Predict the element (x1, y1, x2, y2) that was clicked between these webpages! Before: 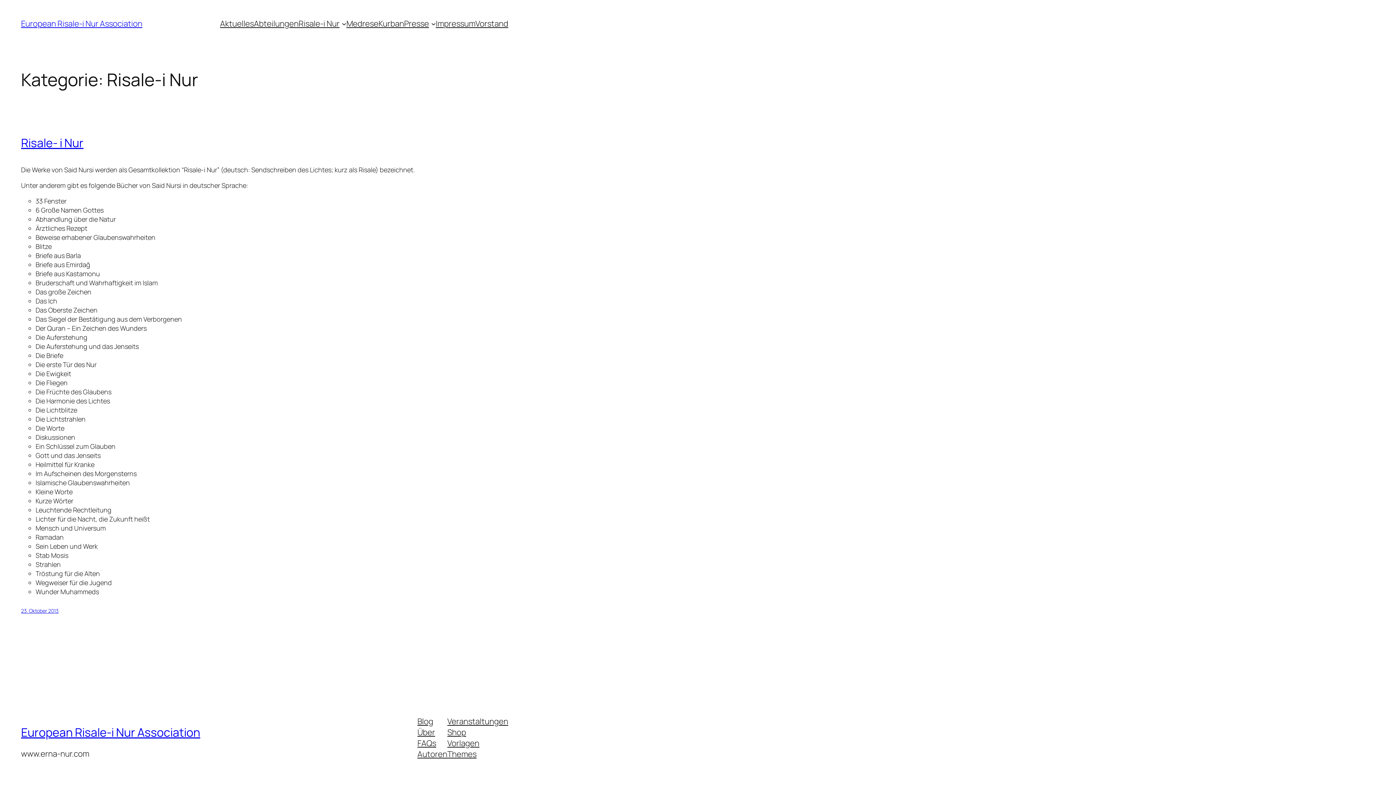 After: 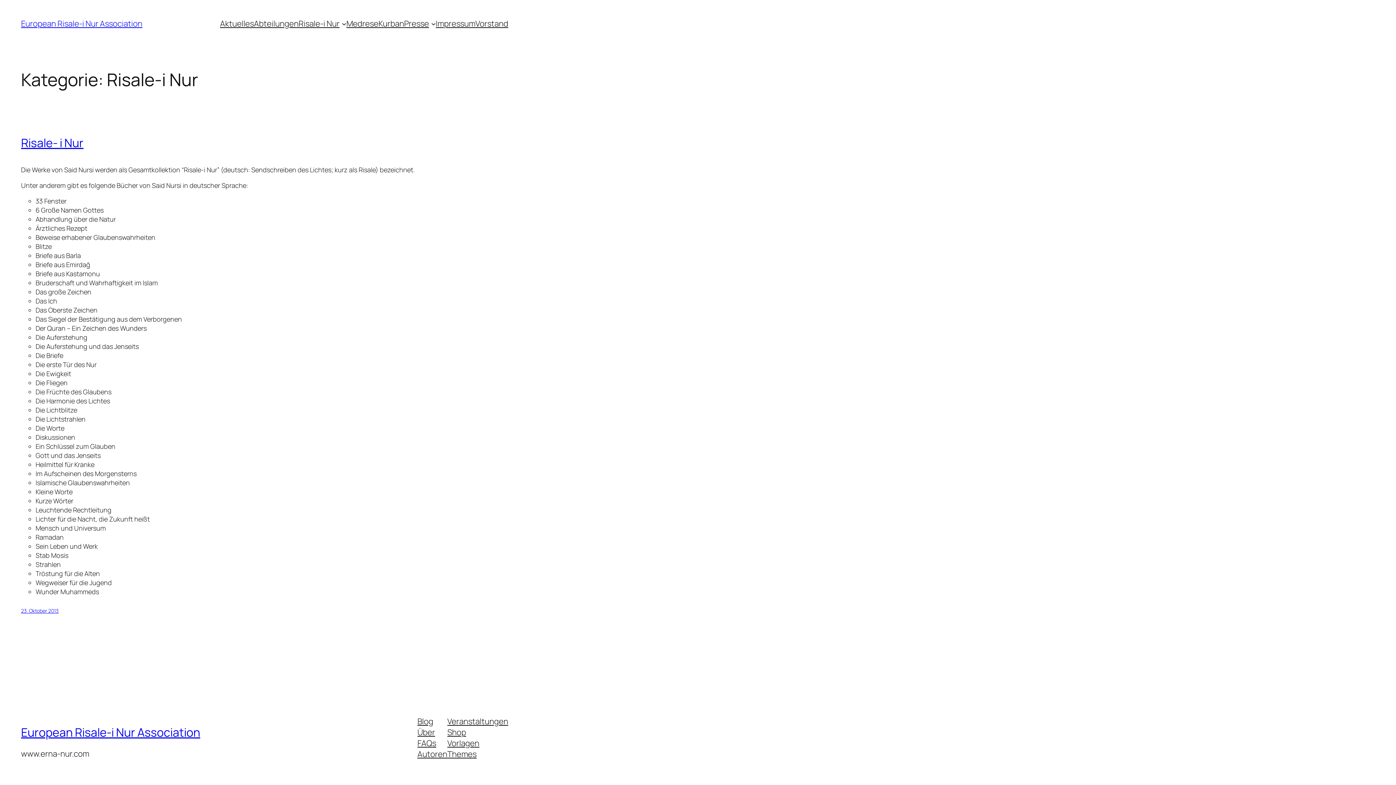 Action: bbox: (417, 738, 436, 749) label: FAQs